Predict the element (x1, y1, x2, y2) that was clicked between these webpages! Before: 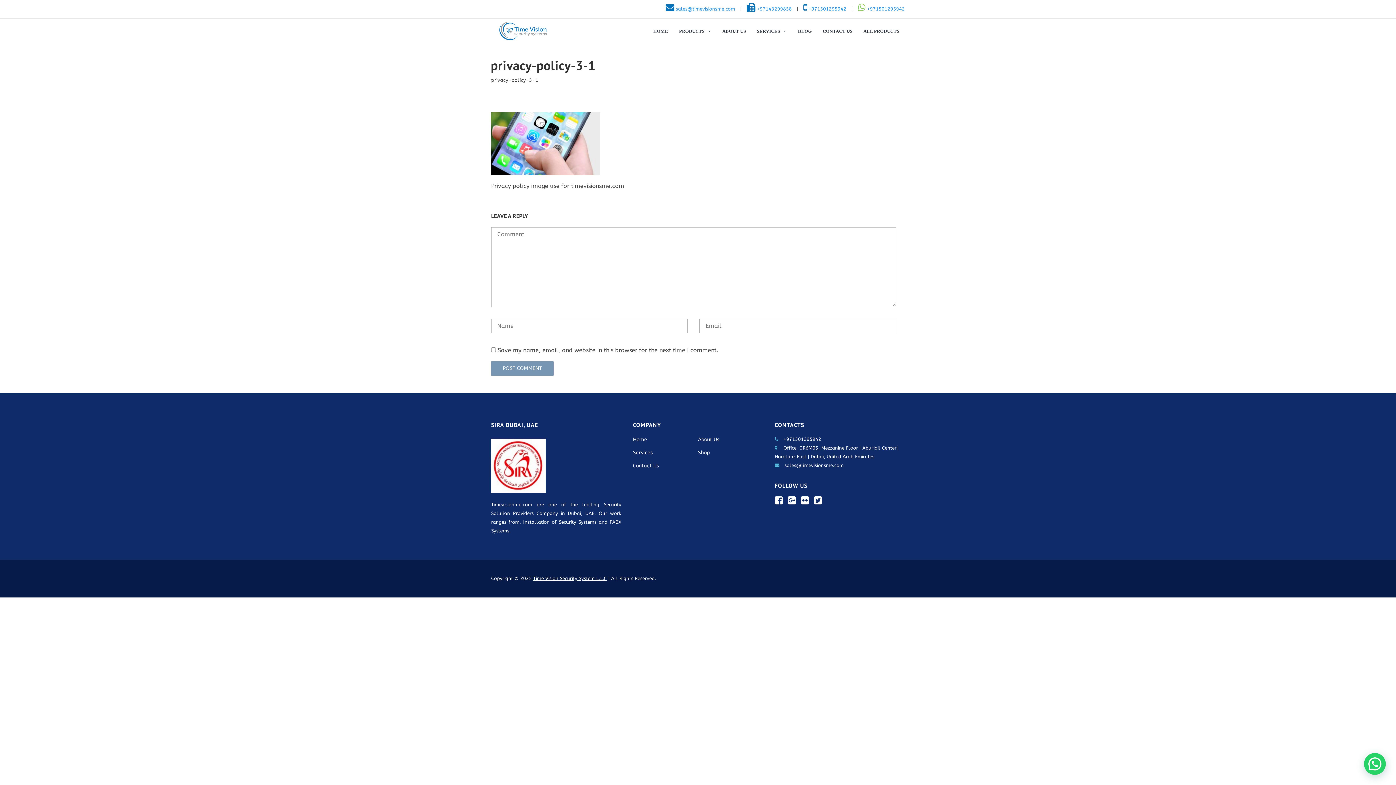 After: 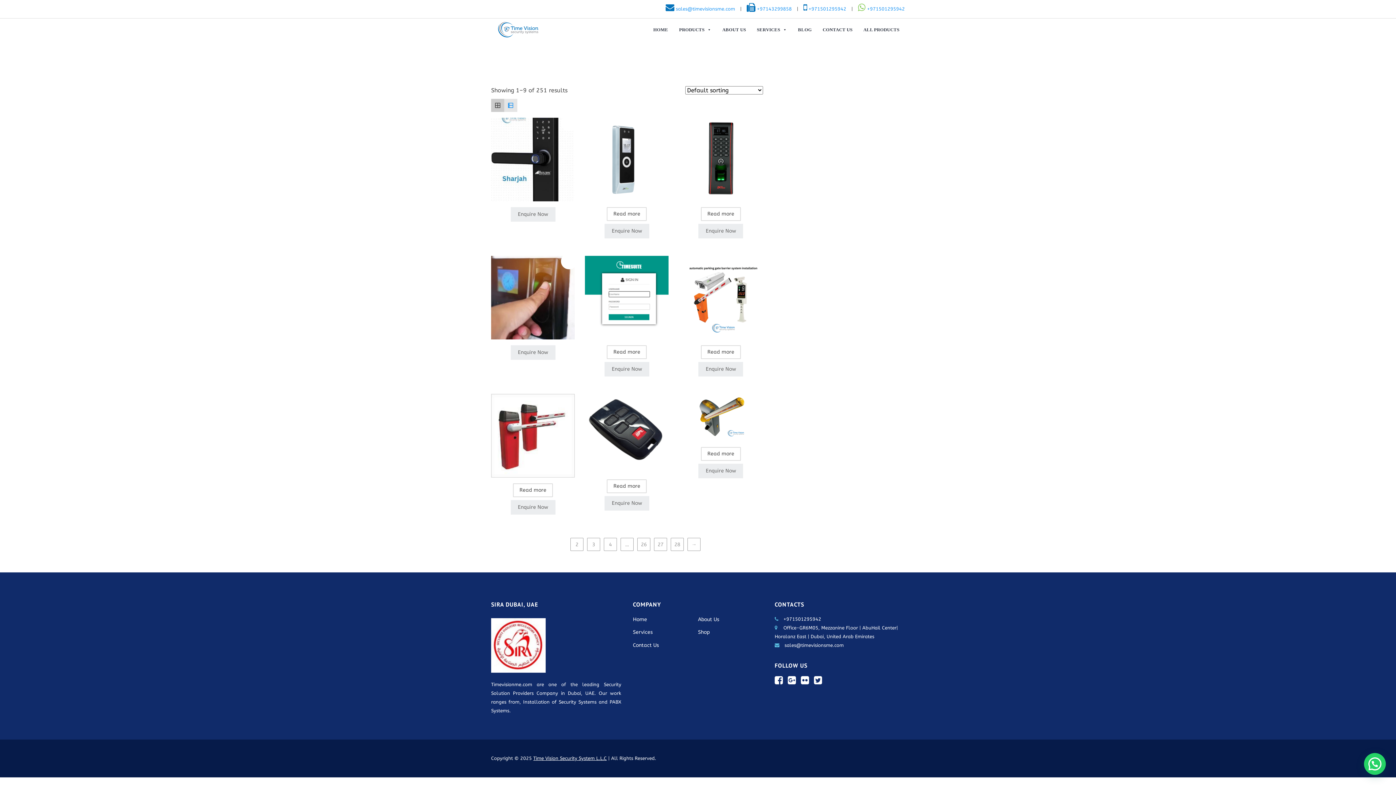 Action: label: Shop bbox: (698, 449, 710, 456)